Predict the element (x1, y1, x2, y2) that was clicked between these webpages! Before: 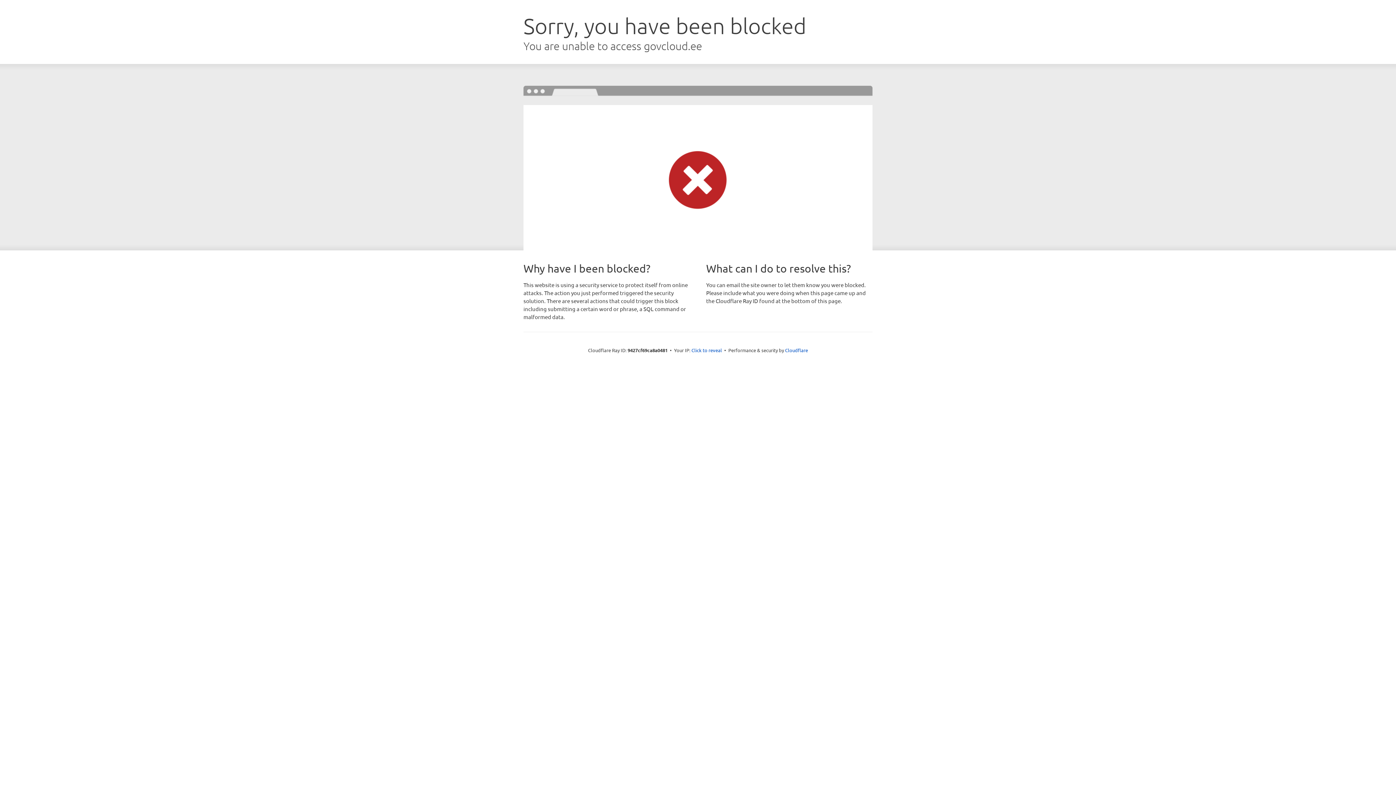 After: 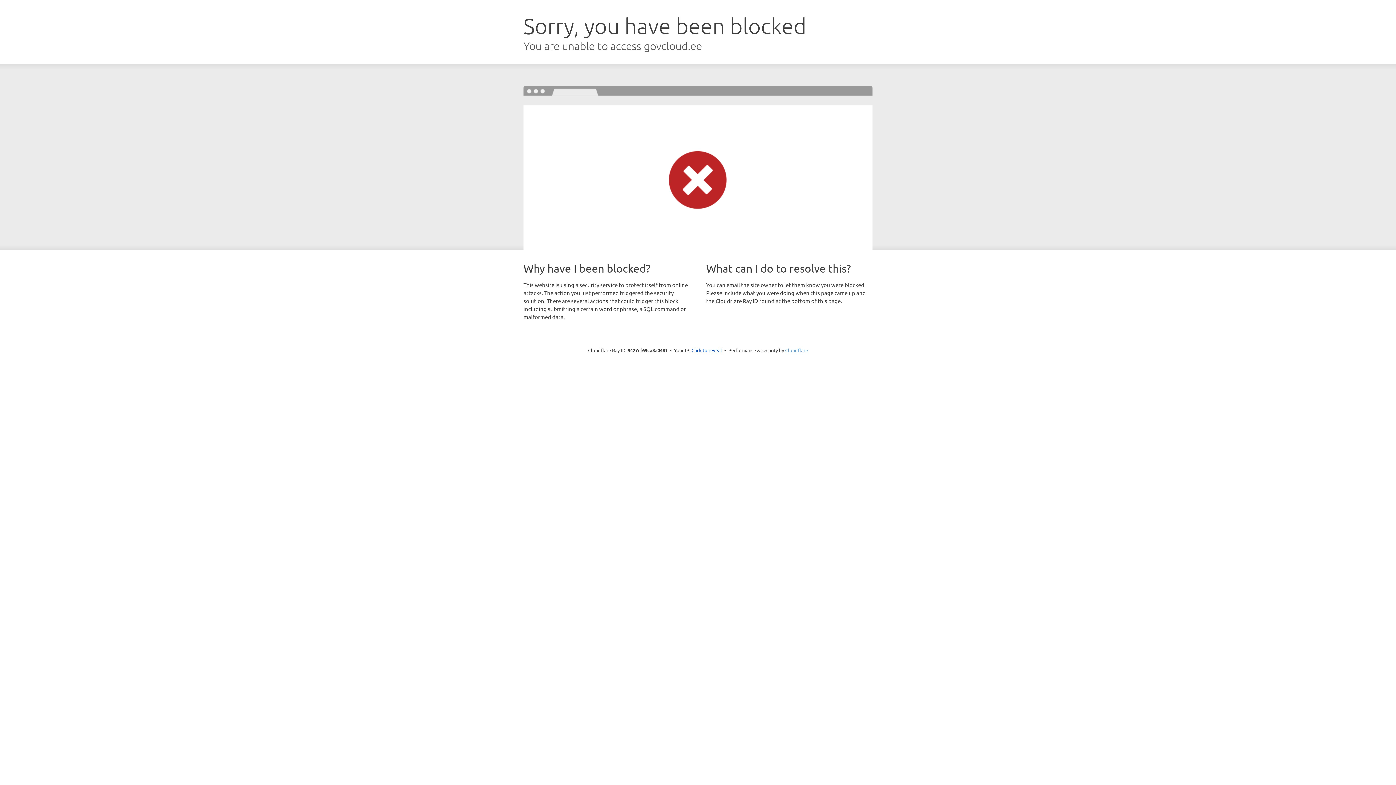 Action: bbox: (785, 347, 808, 353) label: Cloudflare